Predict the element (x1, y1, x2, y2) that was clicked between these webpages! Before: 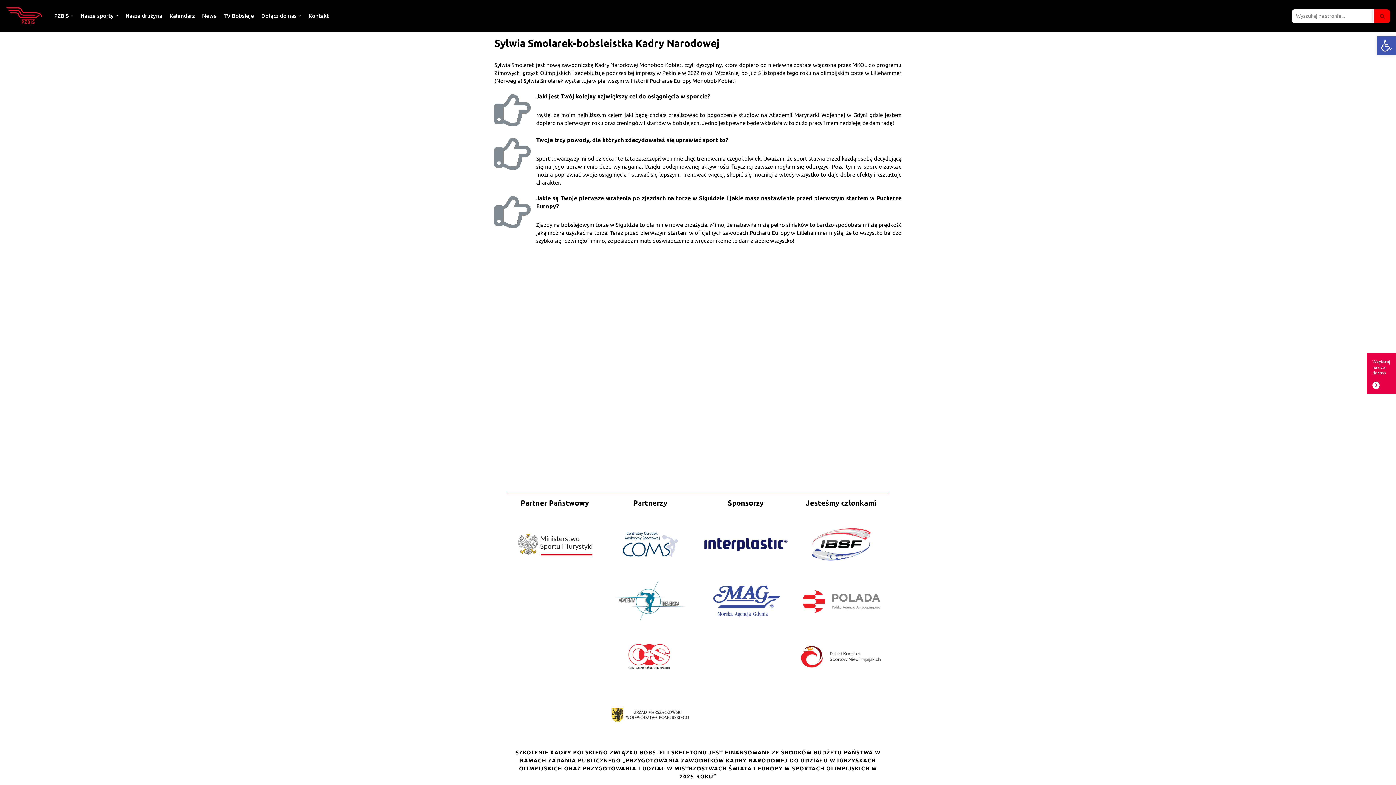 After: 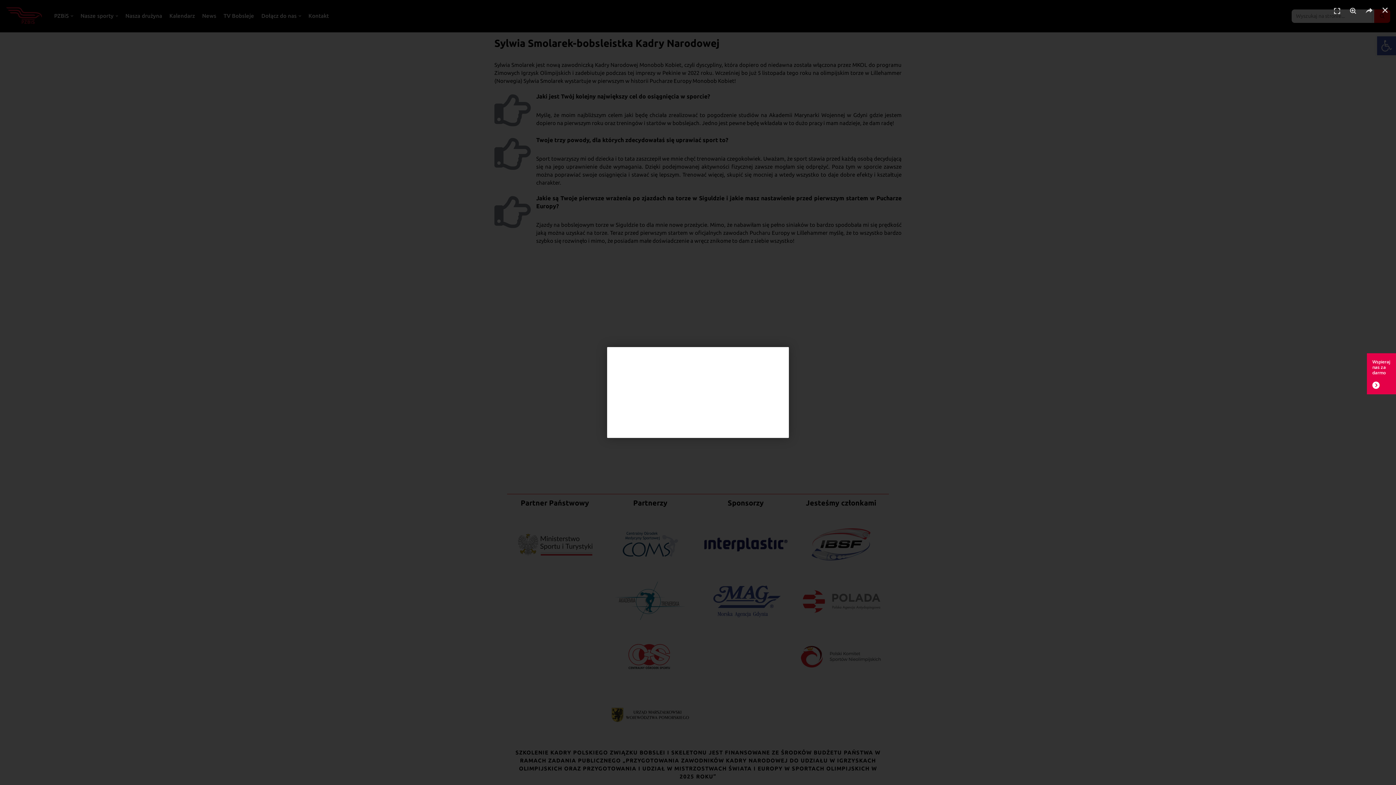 Action: bbox: (512, 672, 597, 678)